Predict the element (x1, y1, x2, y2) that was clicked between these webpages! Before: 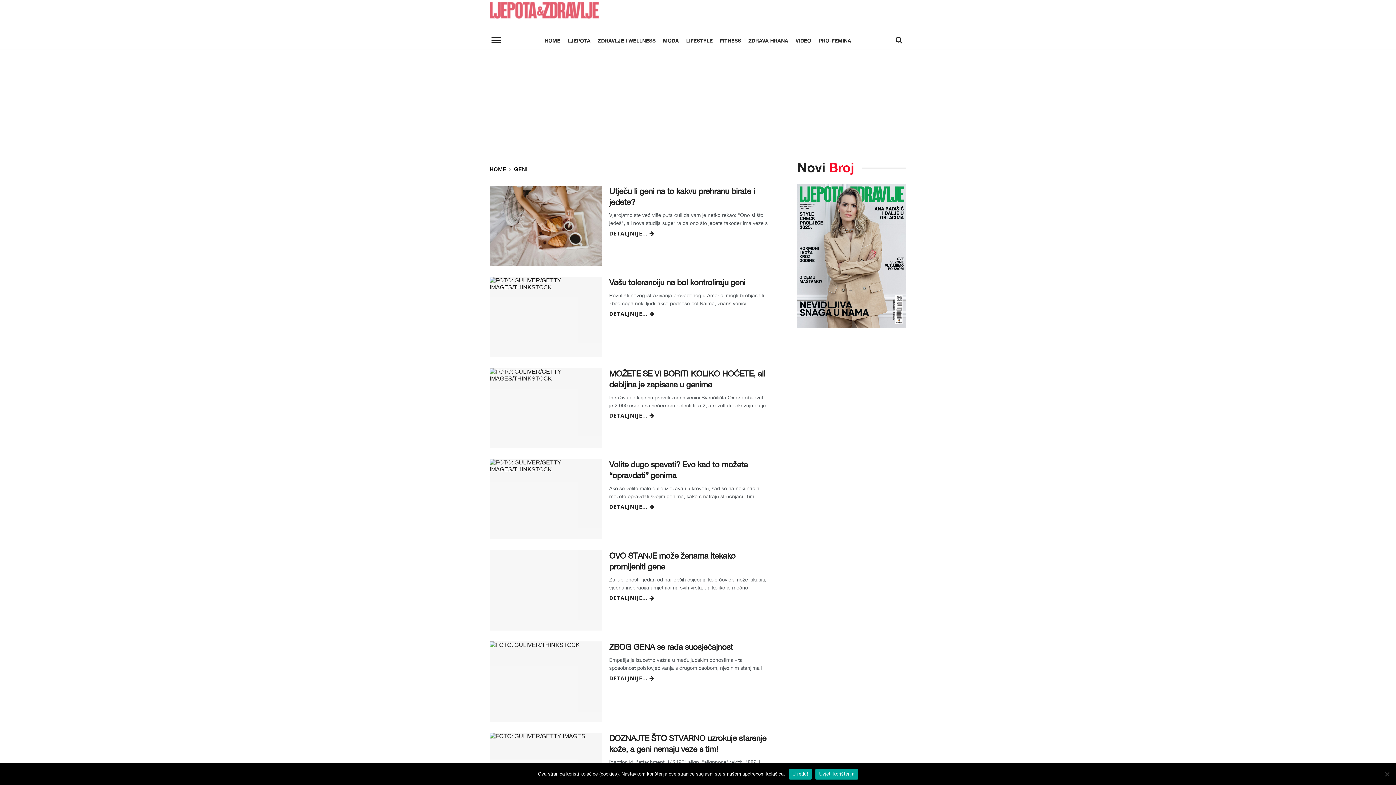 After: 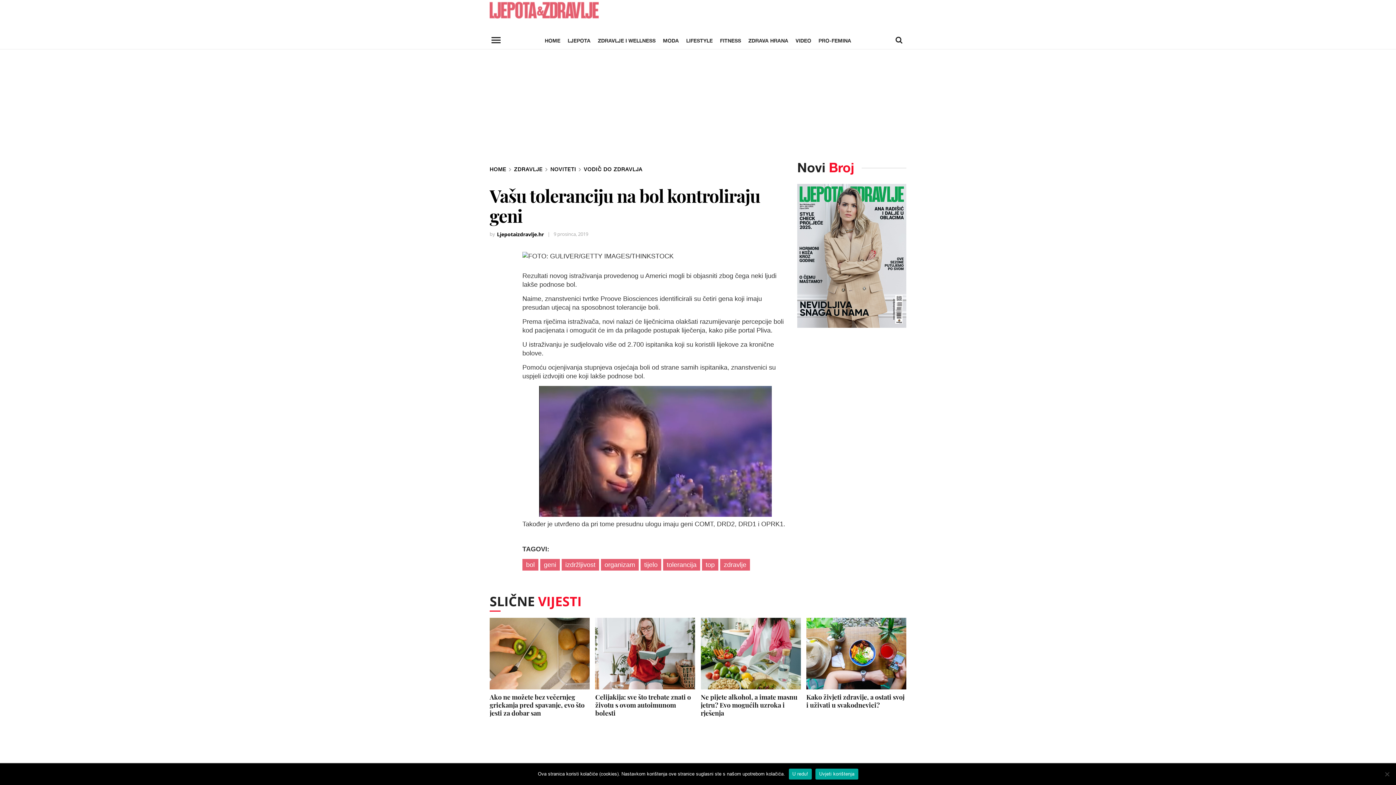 Action: label: Vašu toleranciju na bol kontroliraju geni bbox: (489, 277, 602, 357)